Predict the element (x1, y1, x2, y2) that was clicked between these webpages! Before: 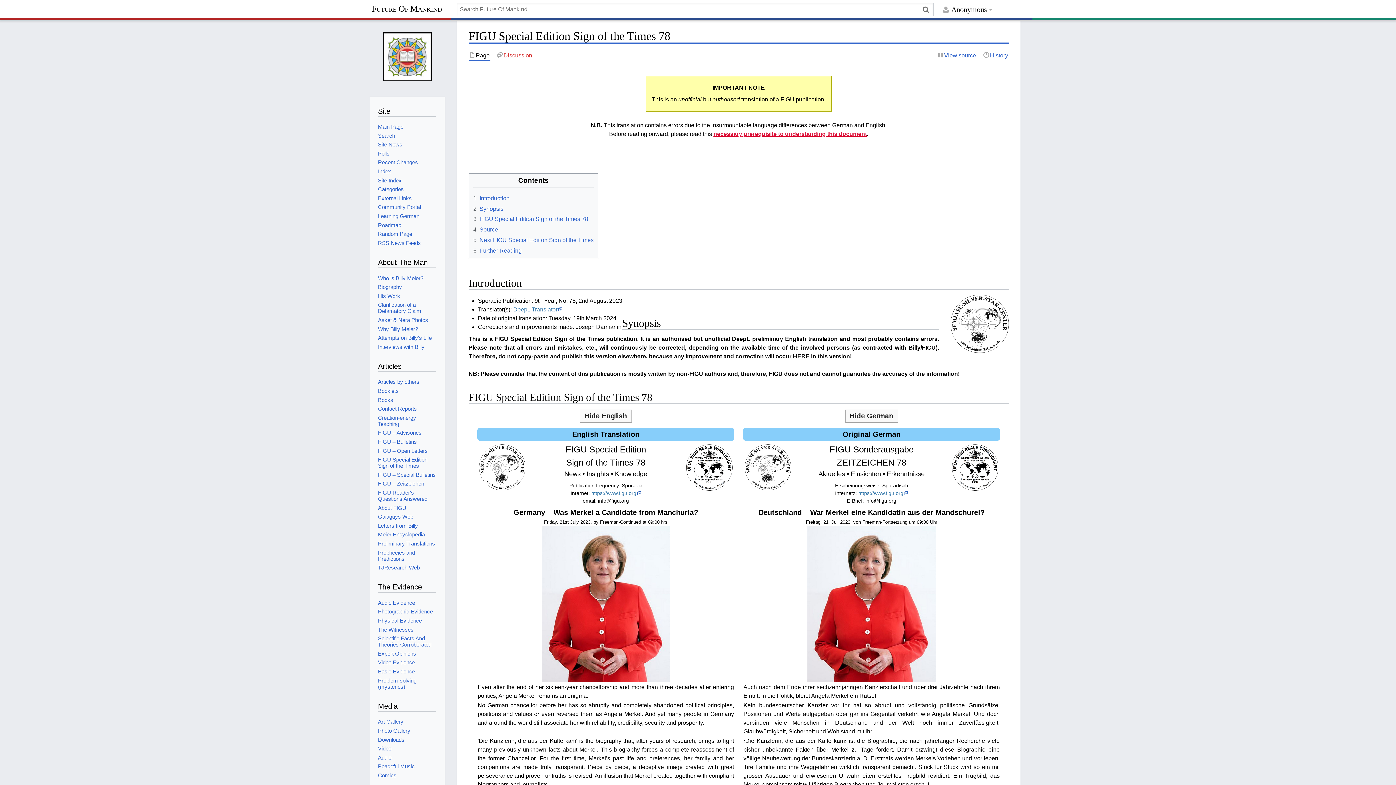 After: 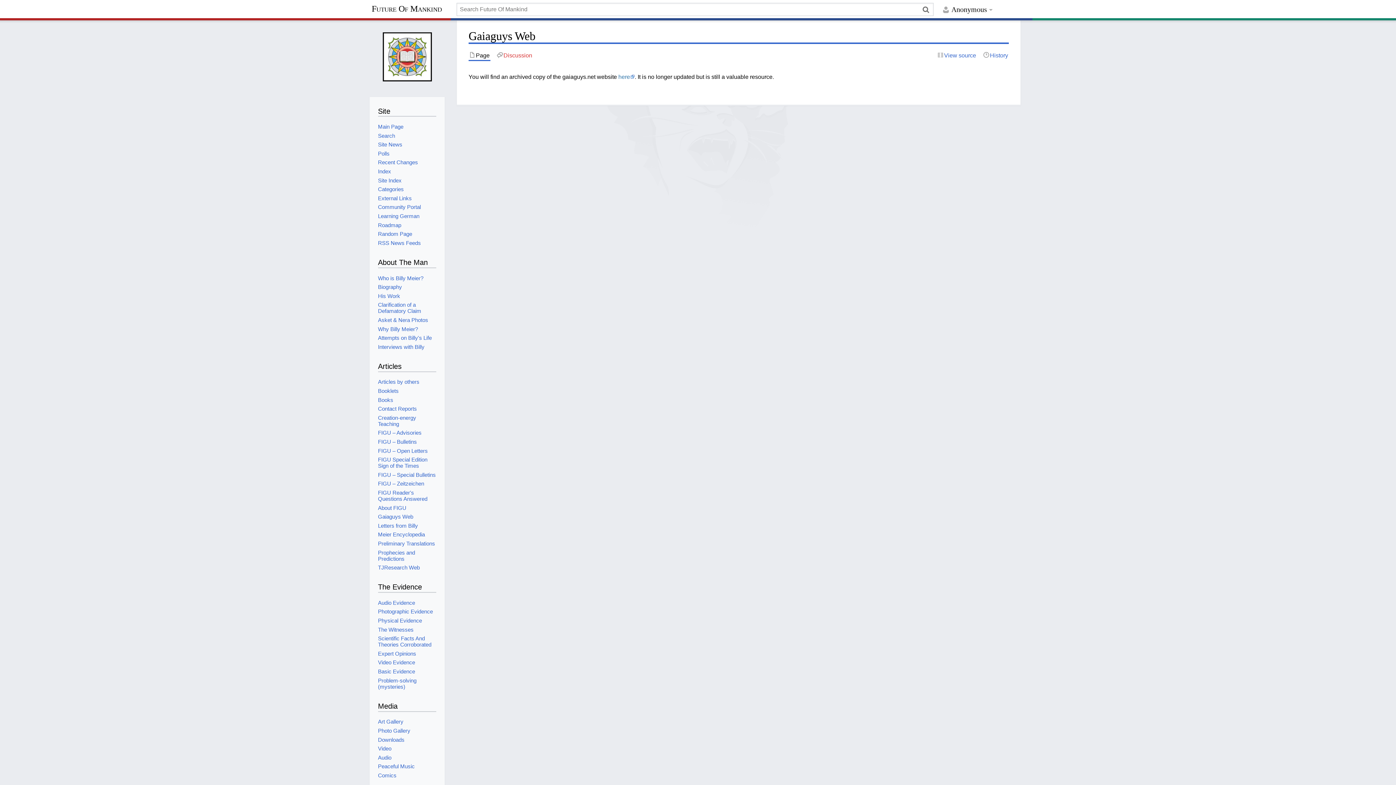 Action: label: Gaiaguys Web bbox: (378, 513, 413, 520)